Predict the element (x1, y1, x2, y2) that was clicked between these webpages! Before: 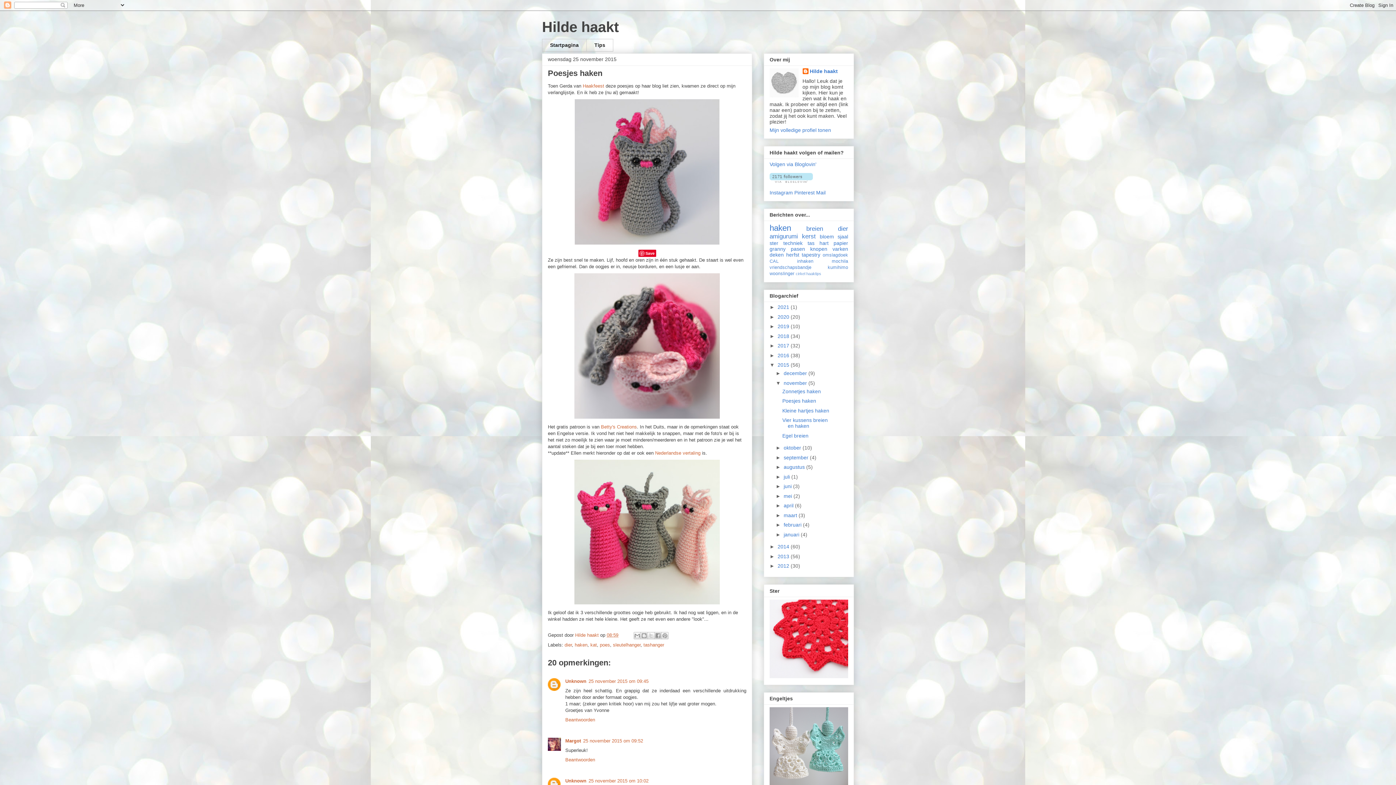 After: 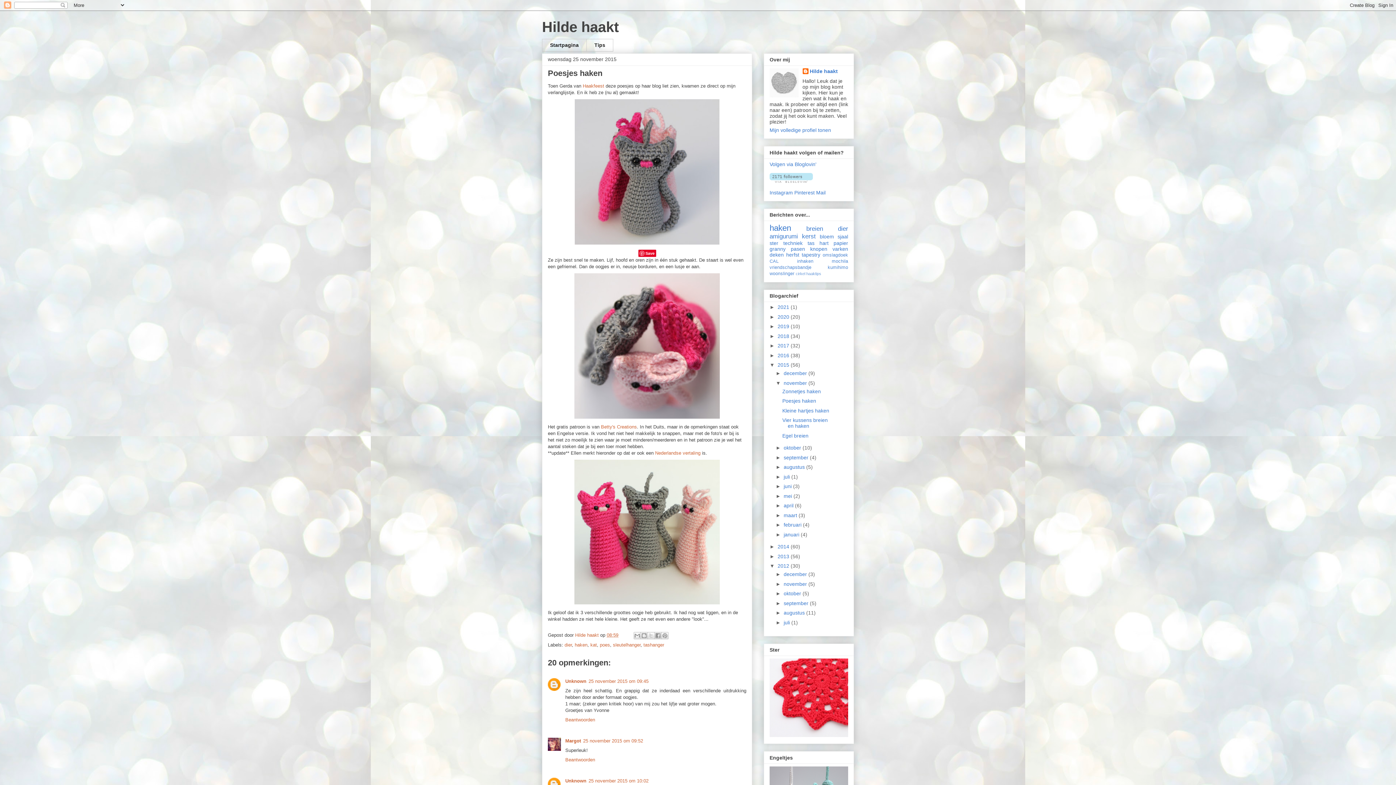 Action: bbox: (769, 563, 777, 569) label: ►  